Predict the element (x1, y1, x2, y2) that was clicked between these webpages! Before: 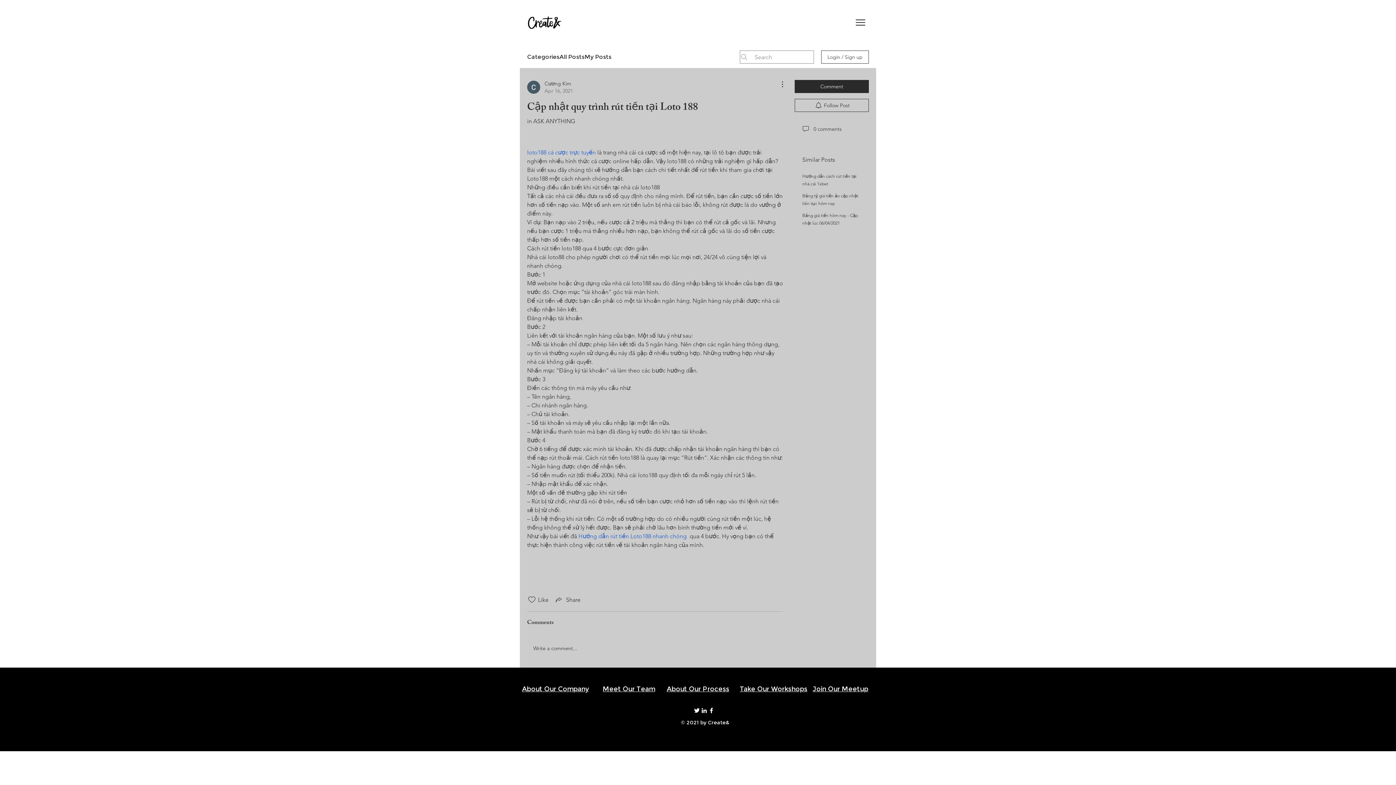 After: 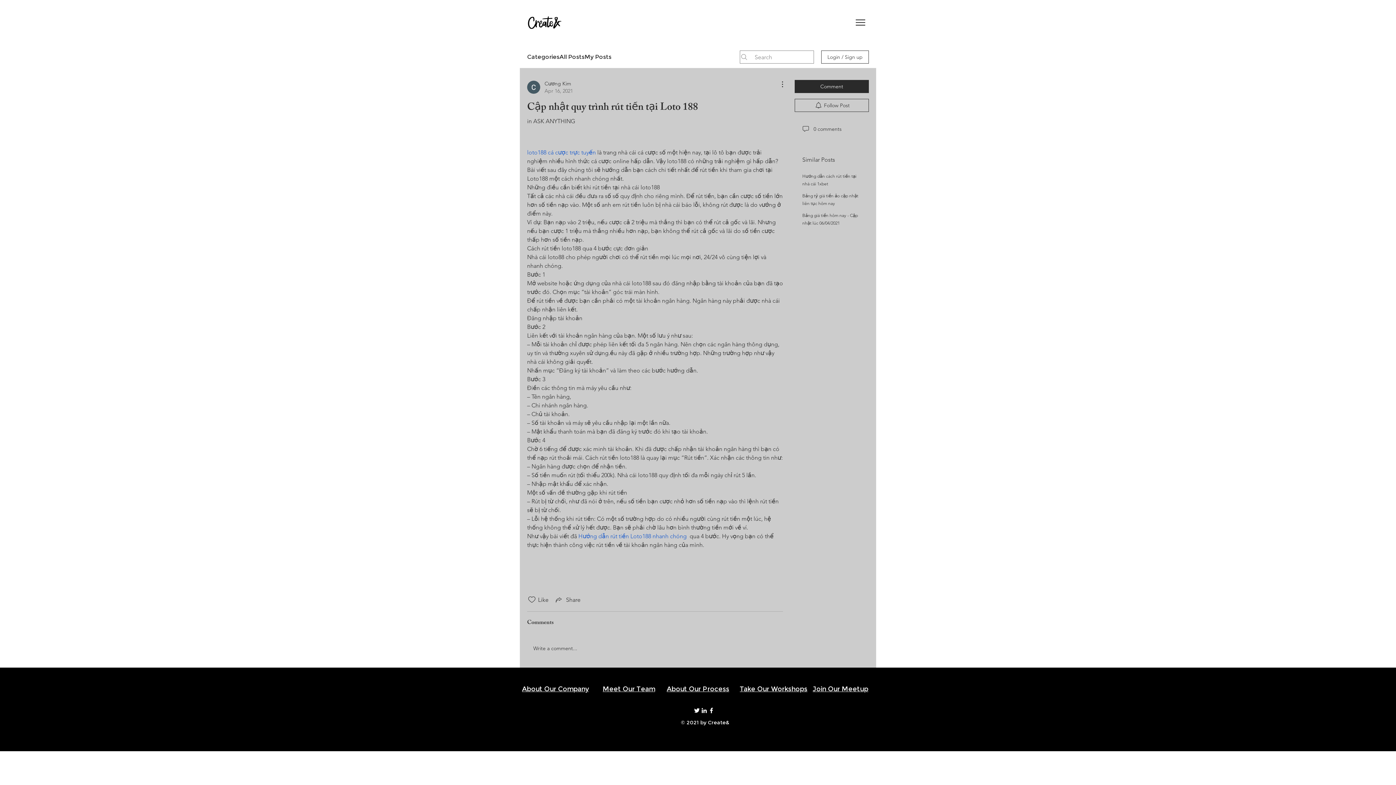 Action: label: Create& on LinkedIn bbox: (700, 707, 708, 714)